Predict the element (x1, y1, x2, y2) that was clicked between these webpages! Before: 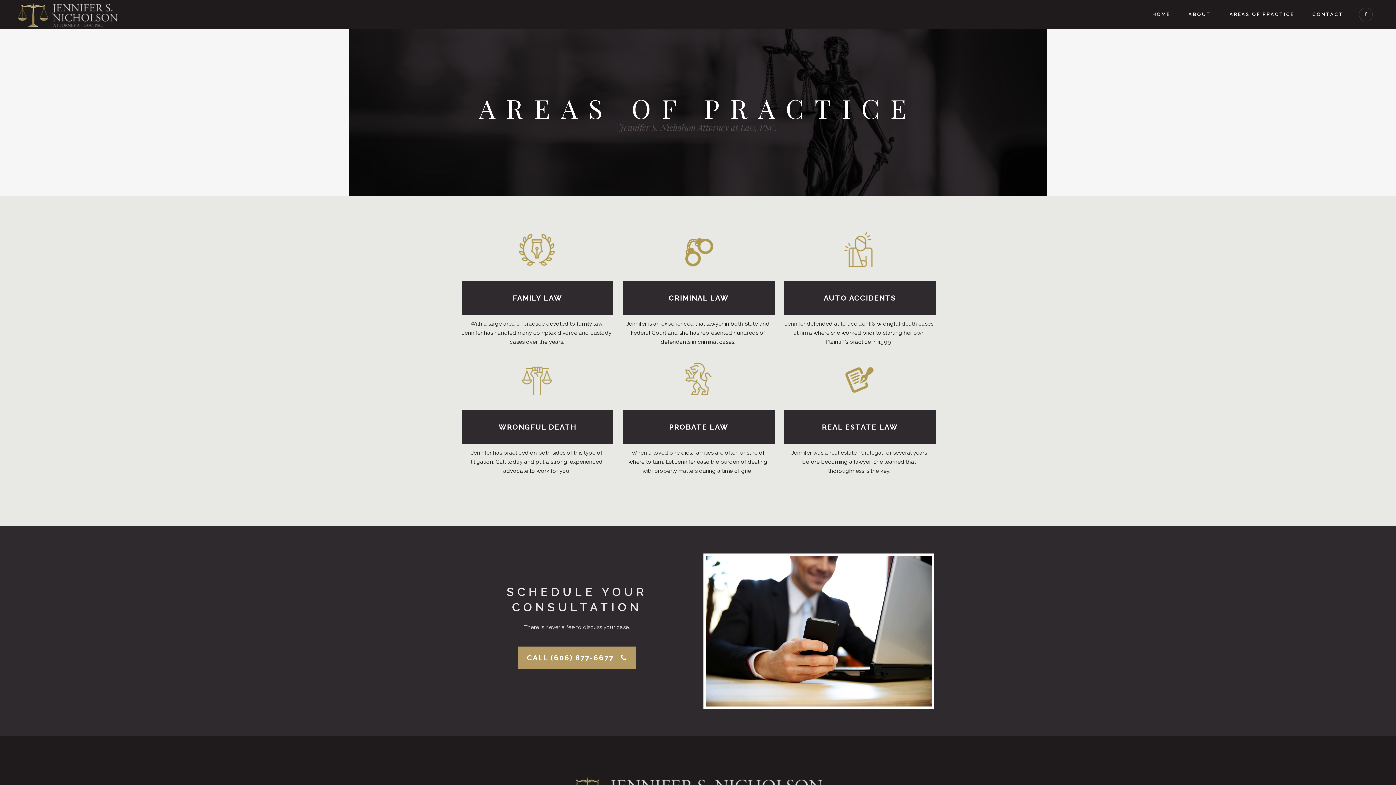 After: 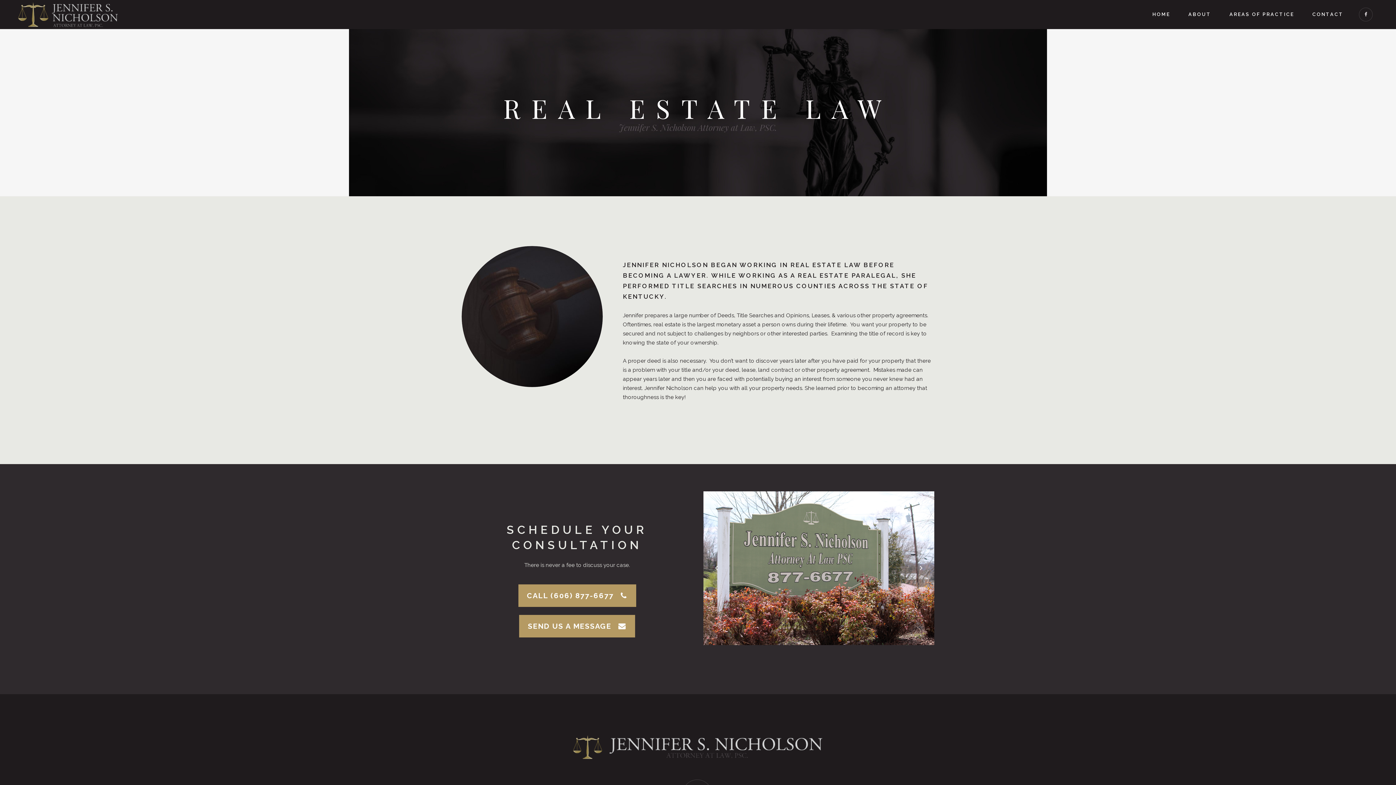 Action: label: REAL ESTATE LAW bbox: (784, 410, 935, 444)